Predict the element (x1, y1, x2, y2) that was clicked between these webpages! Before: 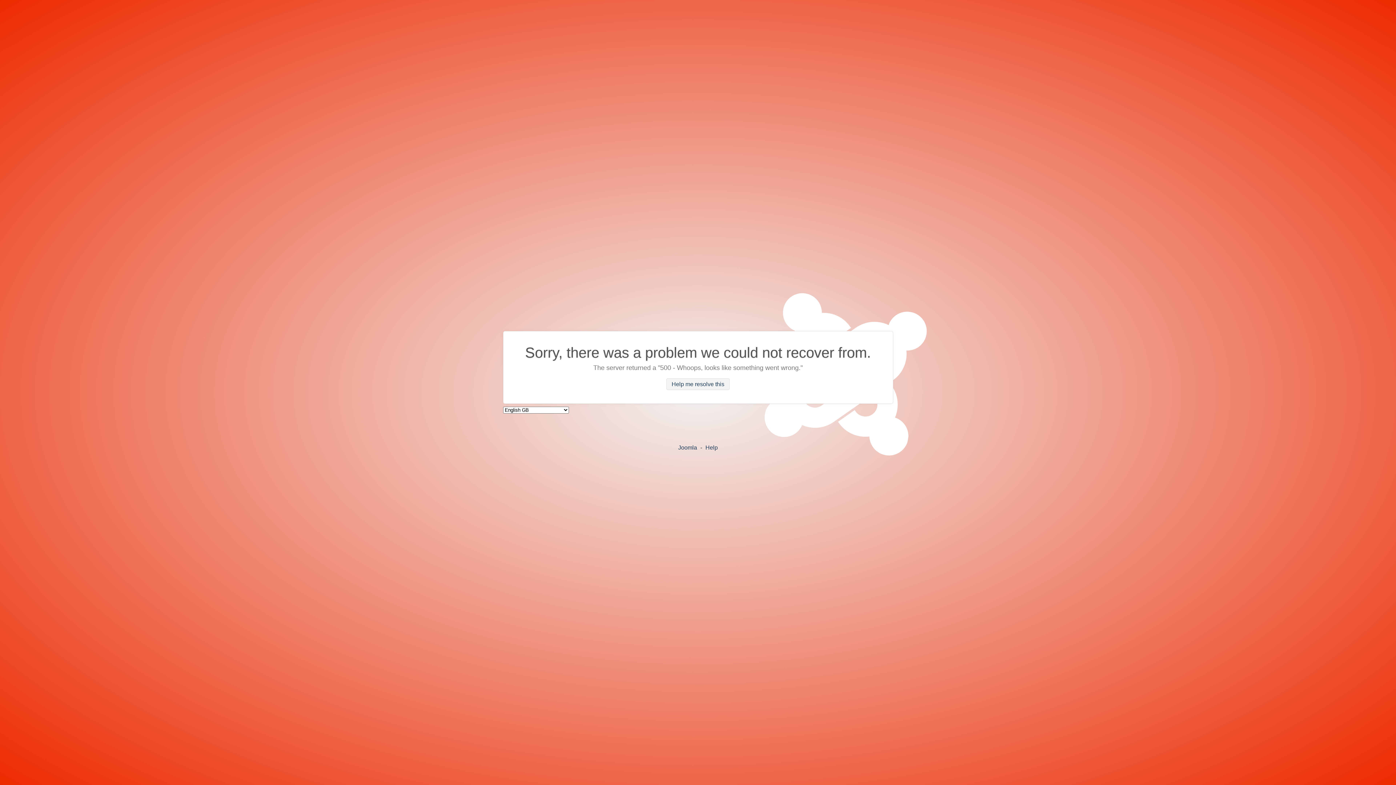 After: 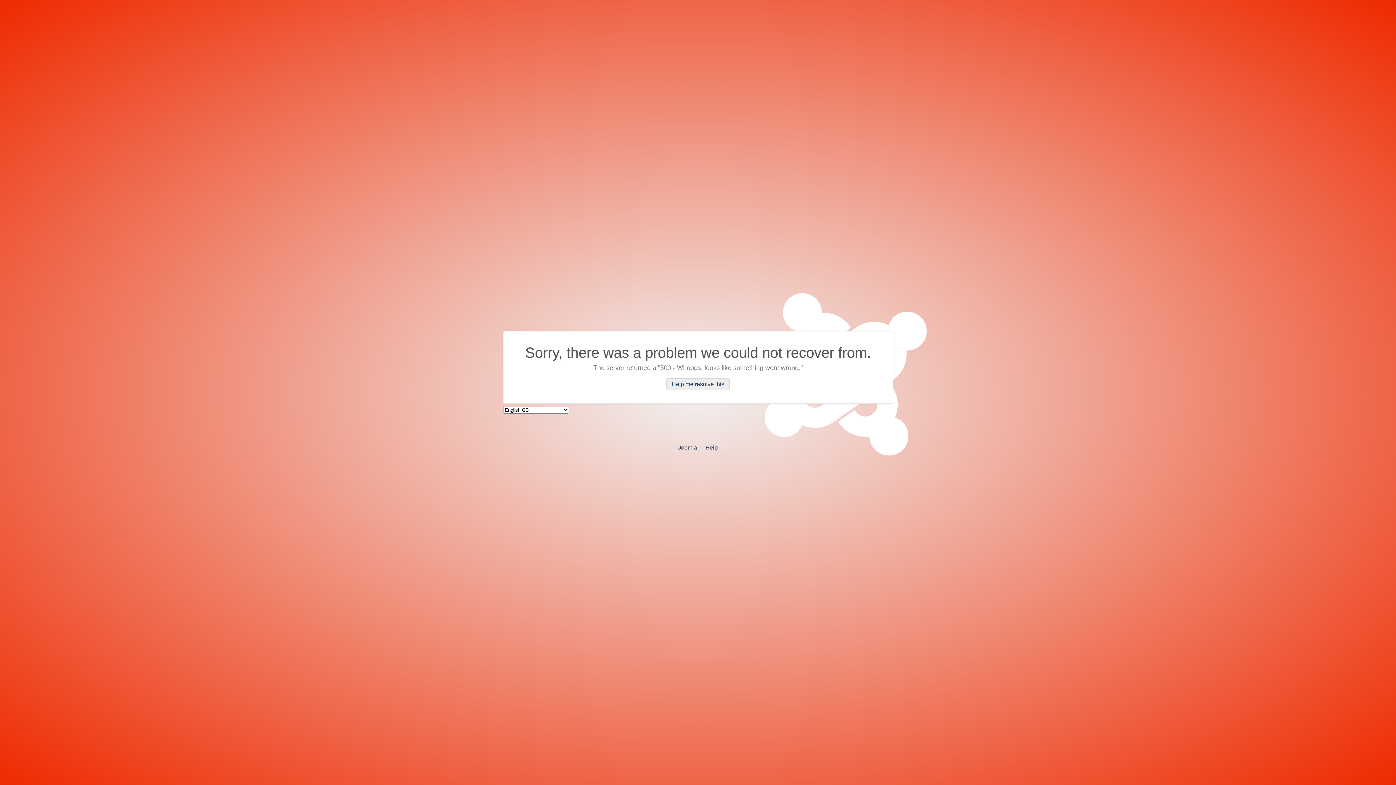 Action: label: Help me resolve this bbox: (666, 378, 729, 390)